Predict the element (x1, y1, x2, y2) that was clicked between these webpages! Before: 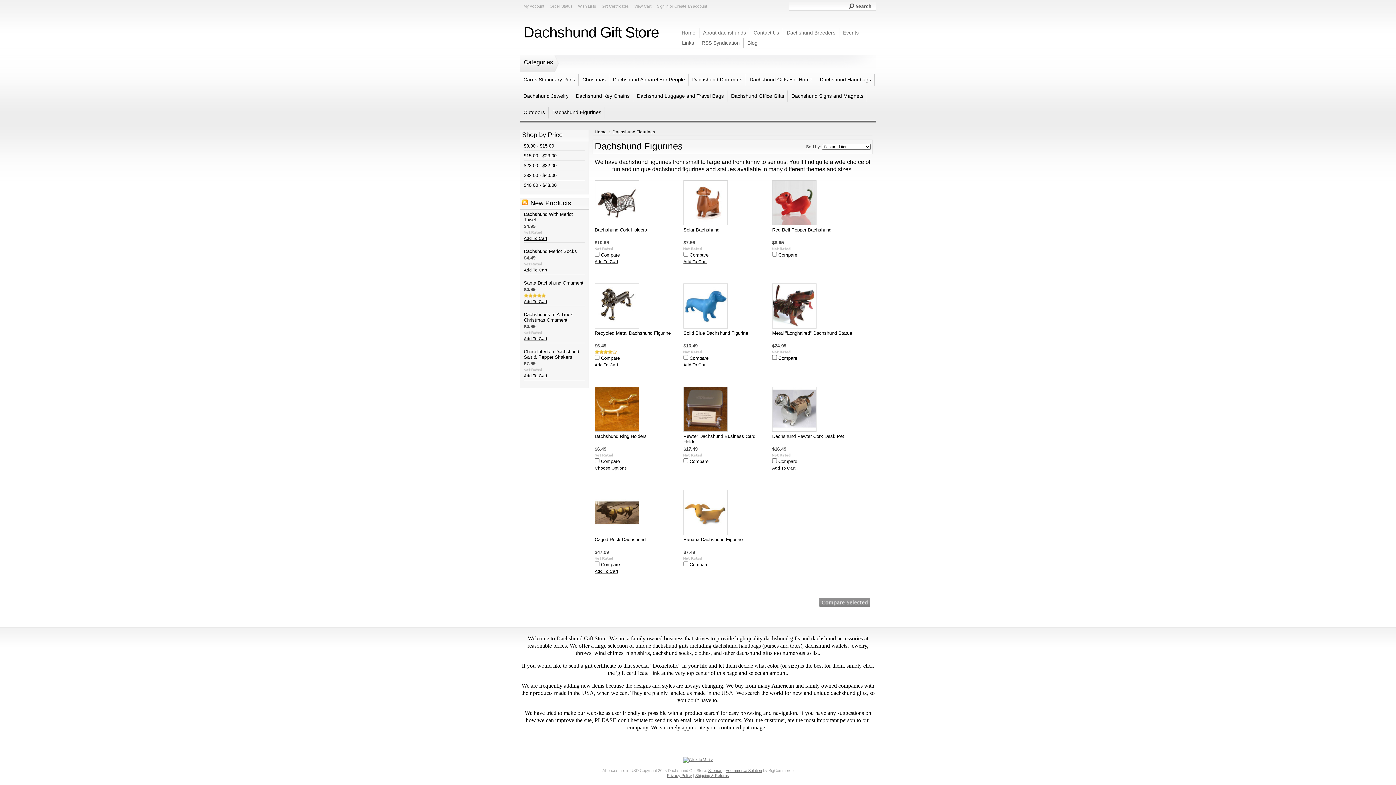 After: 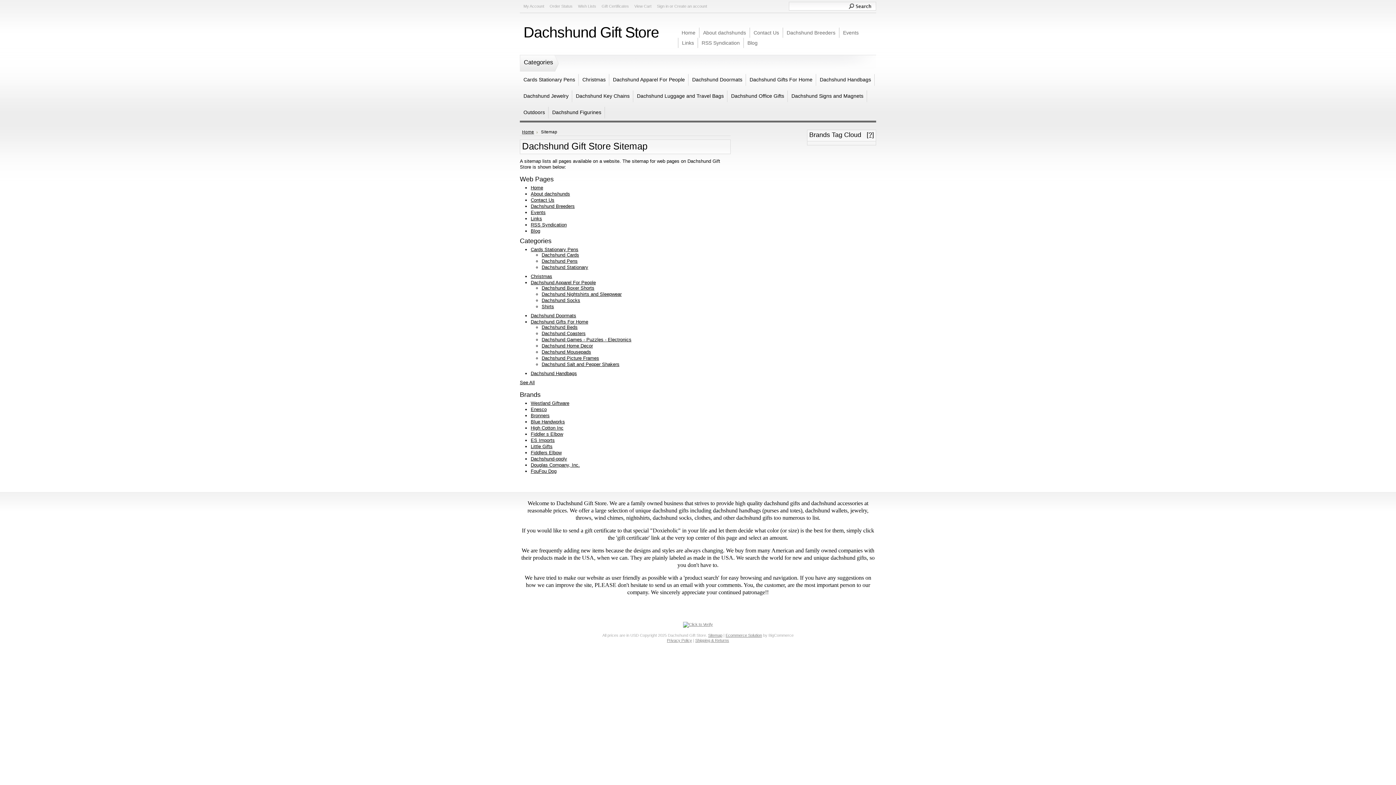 Action: label: Sitemap bbox: (708, 768, 722, 773)